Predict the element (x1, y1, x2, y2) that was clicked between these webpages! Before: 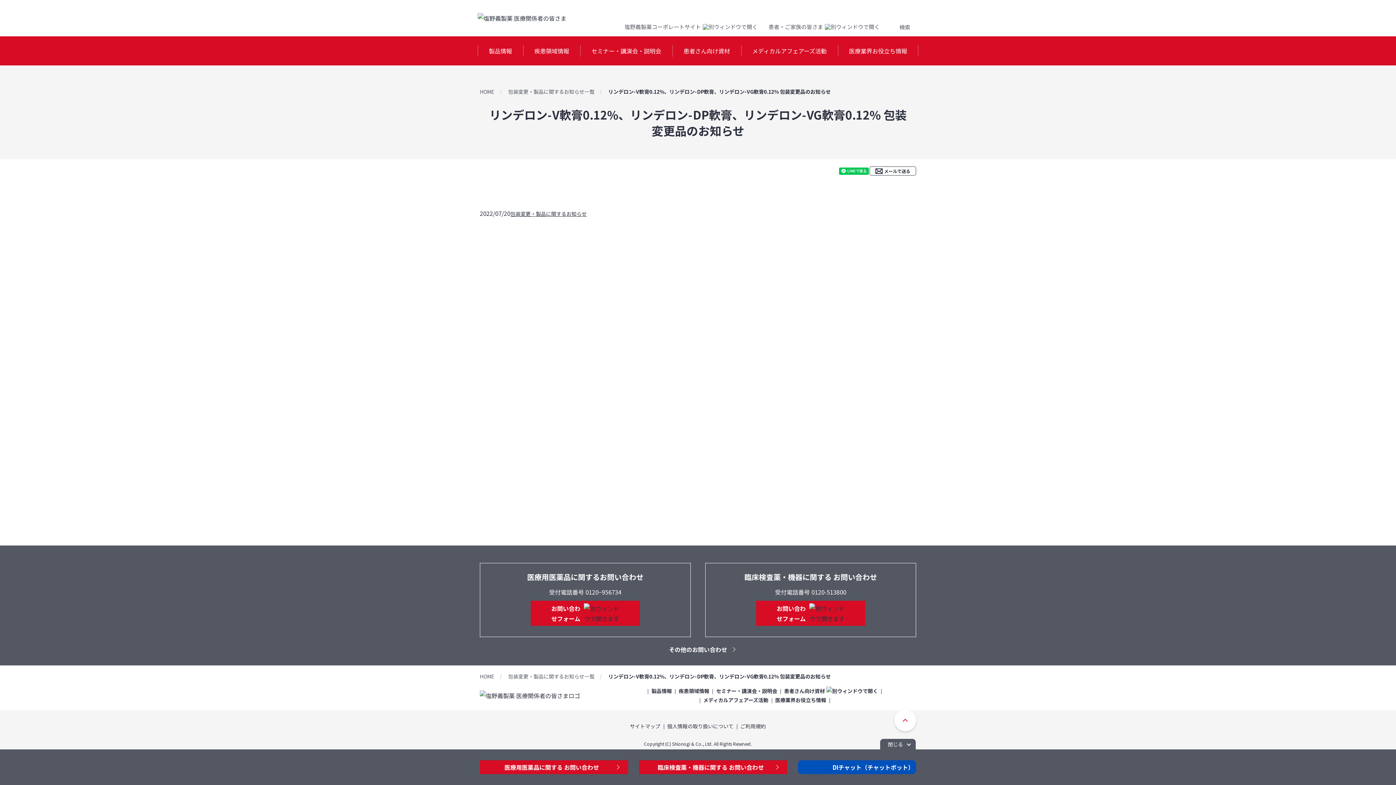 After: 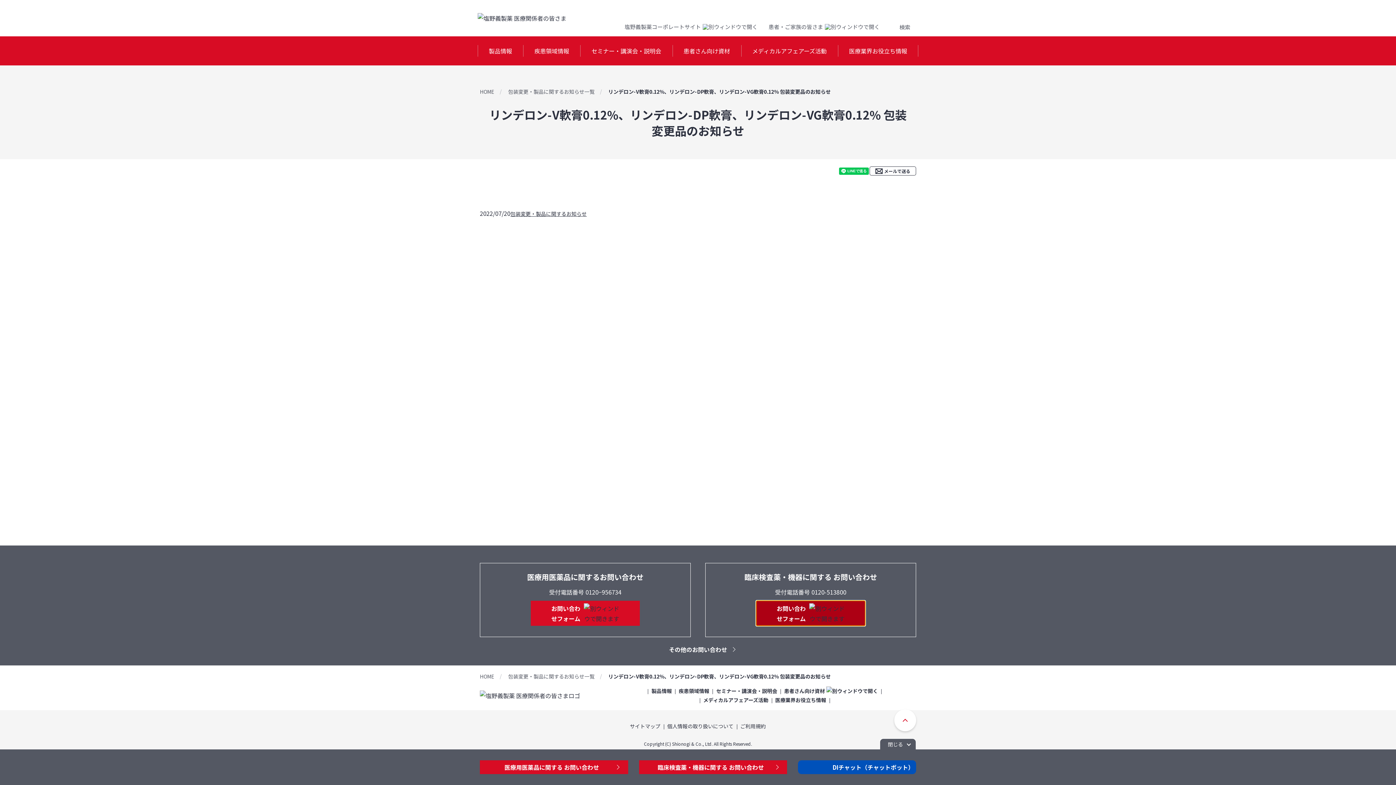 Action: bbox: (756, 601, 865, 626) label: お問い合わせフォーム